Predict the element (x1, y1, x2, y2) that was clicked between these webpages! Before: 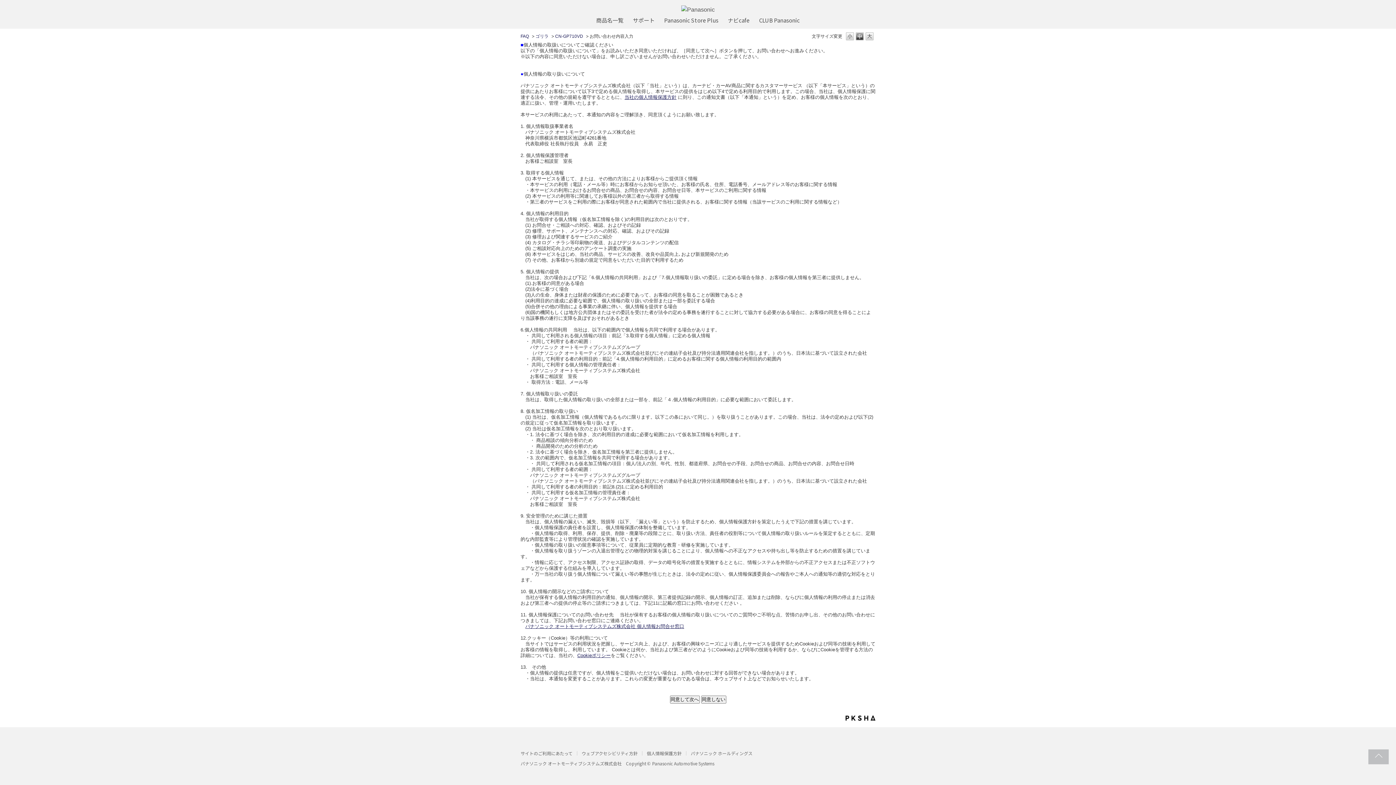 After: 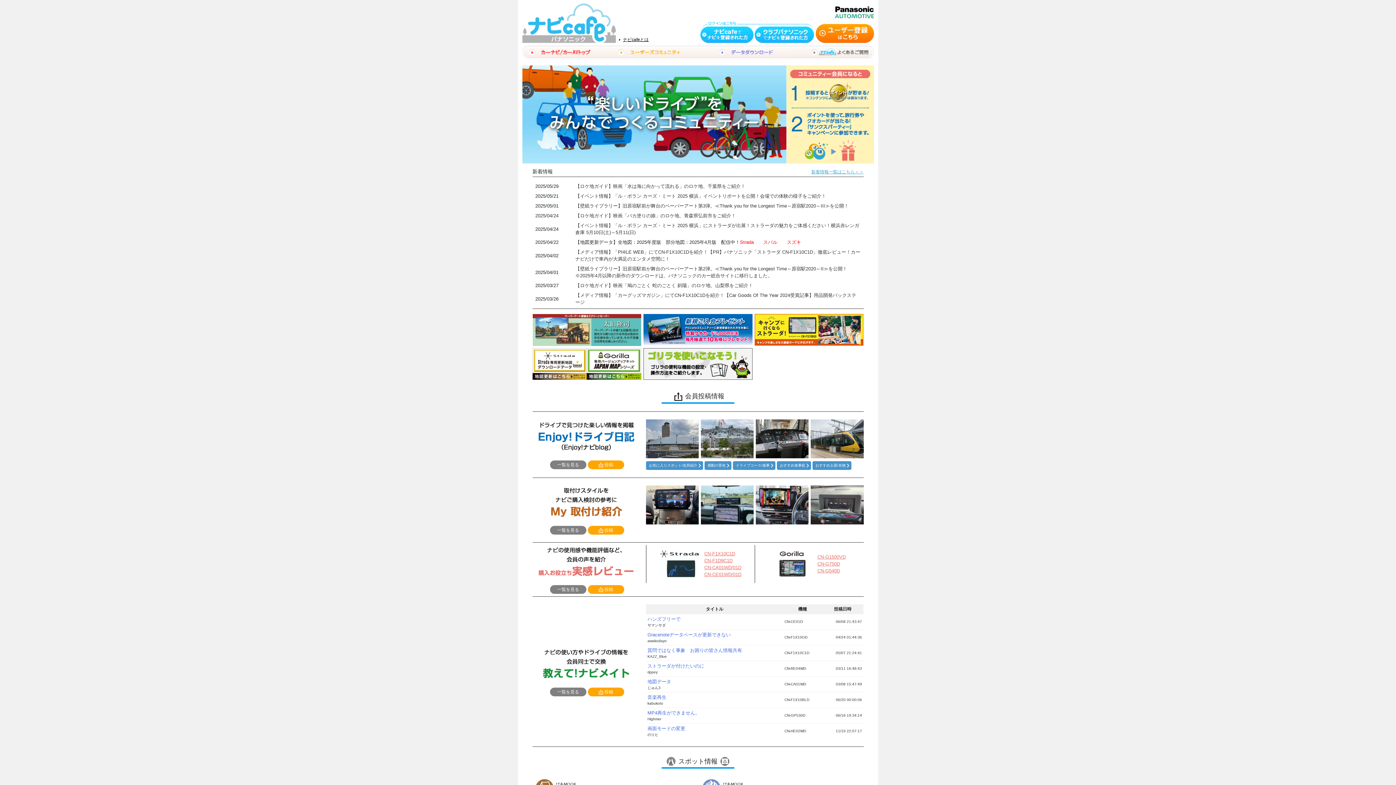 Action: label: ナビcafe bbox: (728, 16, 749, 23)